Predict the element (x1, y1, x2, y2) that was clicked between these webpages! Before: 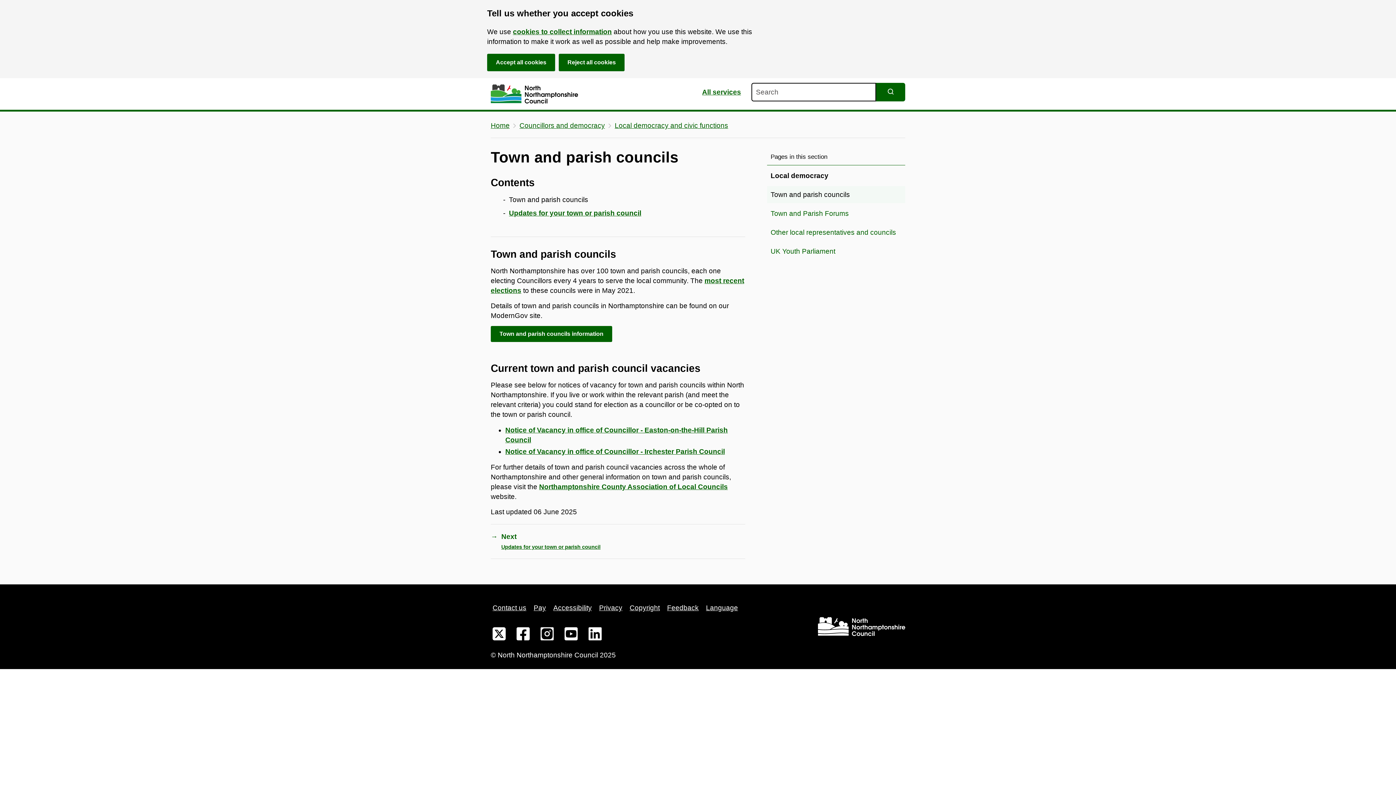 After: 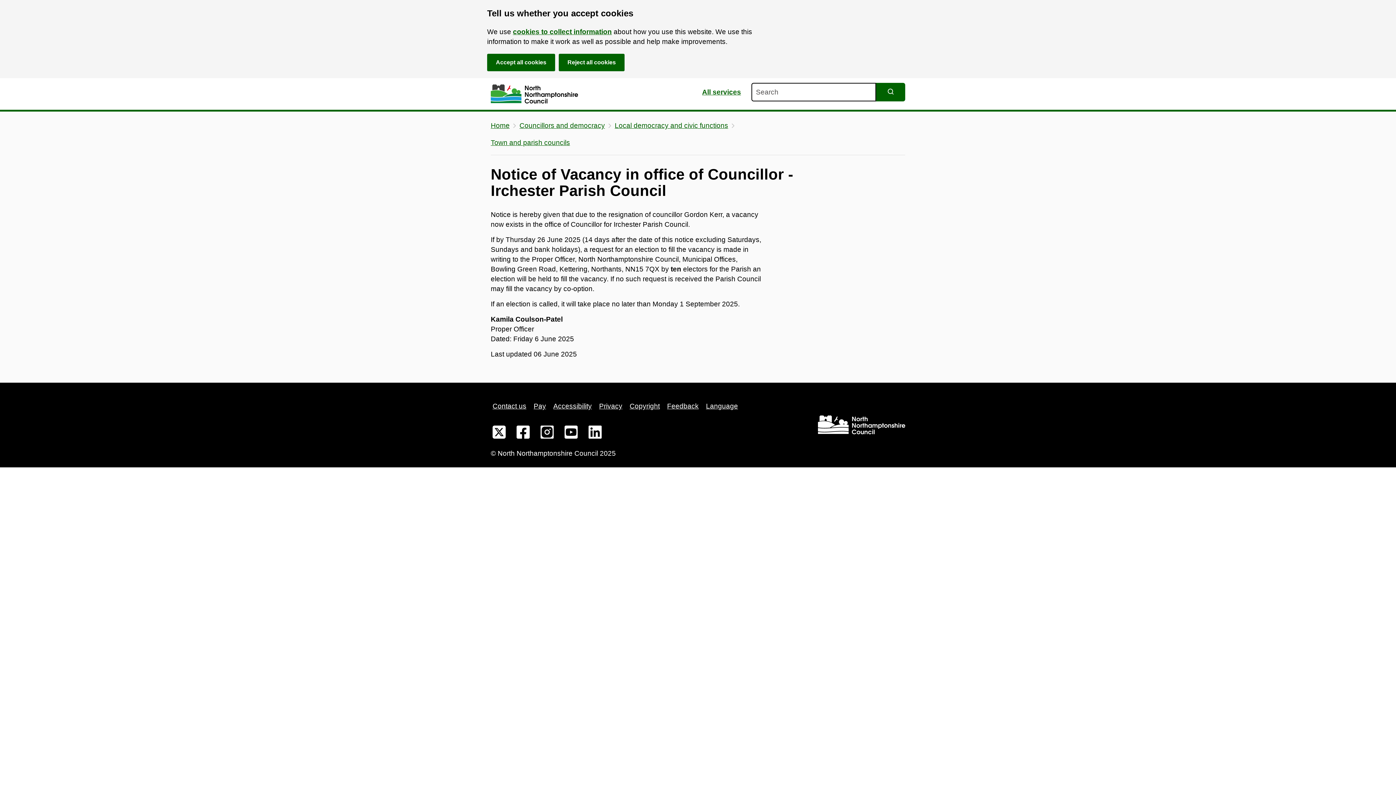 Action: bbox: (505, 447, 725, 455) label: Notice of Vacancy in office of Councillor - Irchester Parish Council